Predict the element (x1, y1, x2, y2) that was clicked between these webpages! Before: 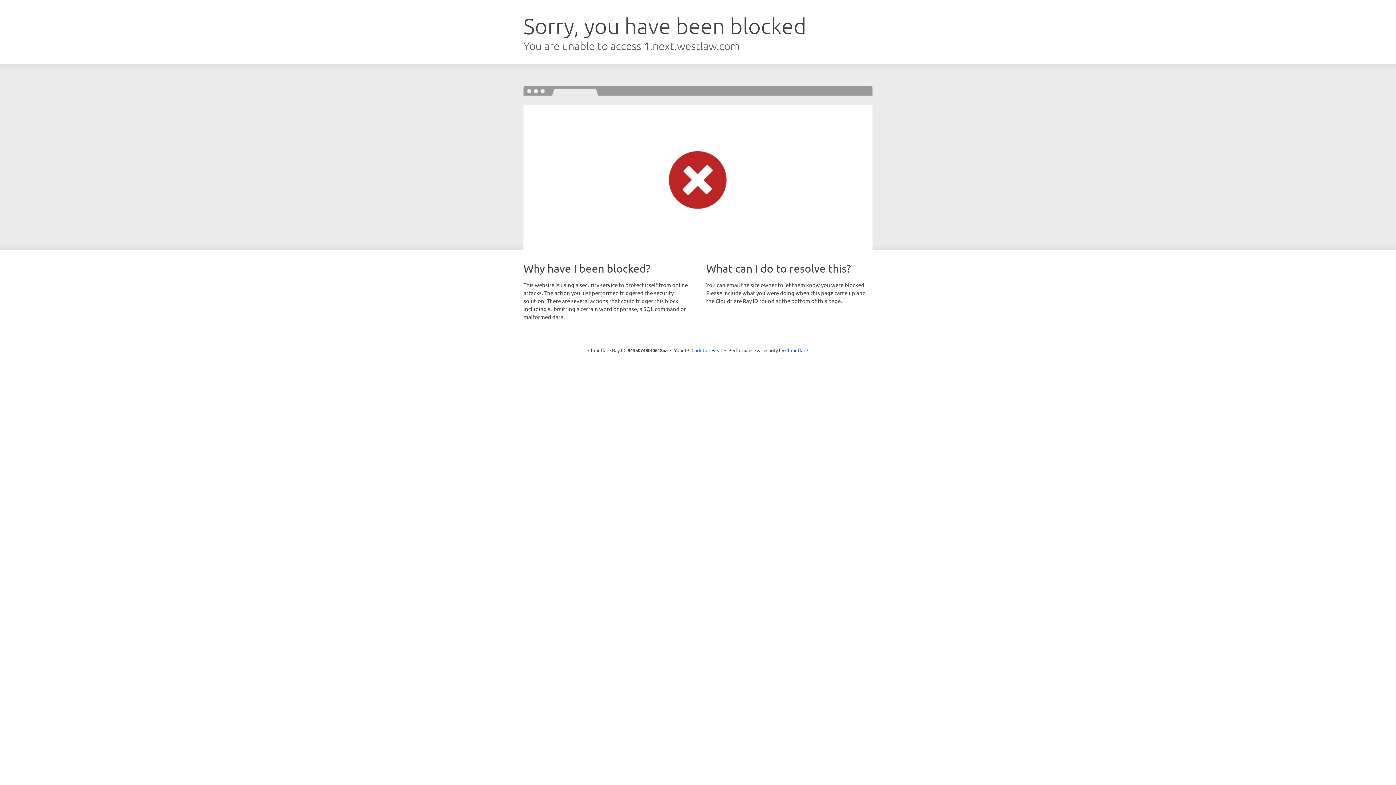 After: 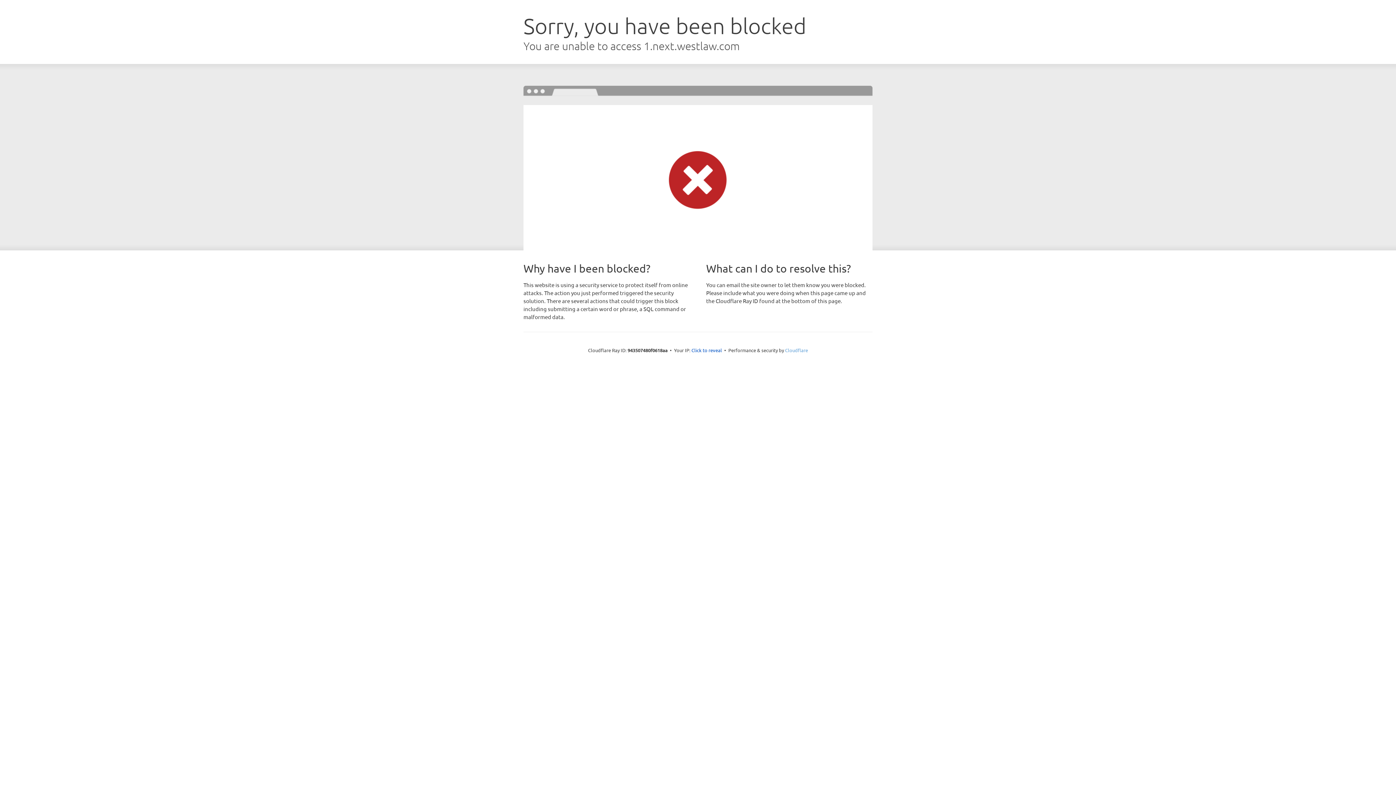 Action: label: Cloudflare bbox: (785, 347, 808, 353)